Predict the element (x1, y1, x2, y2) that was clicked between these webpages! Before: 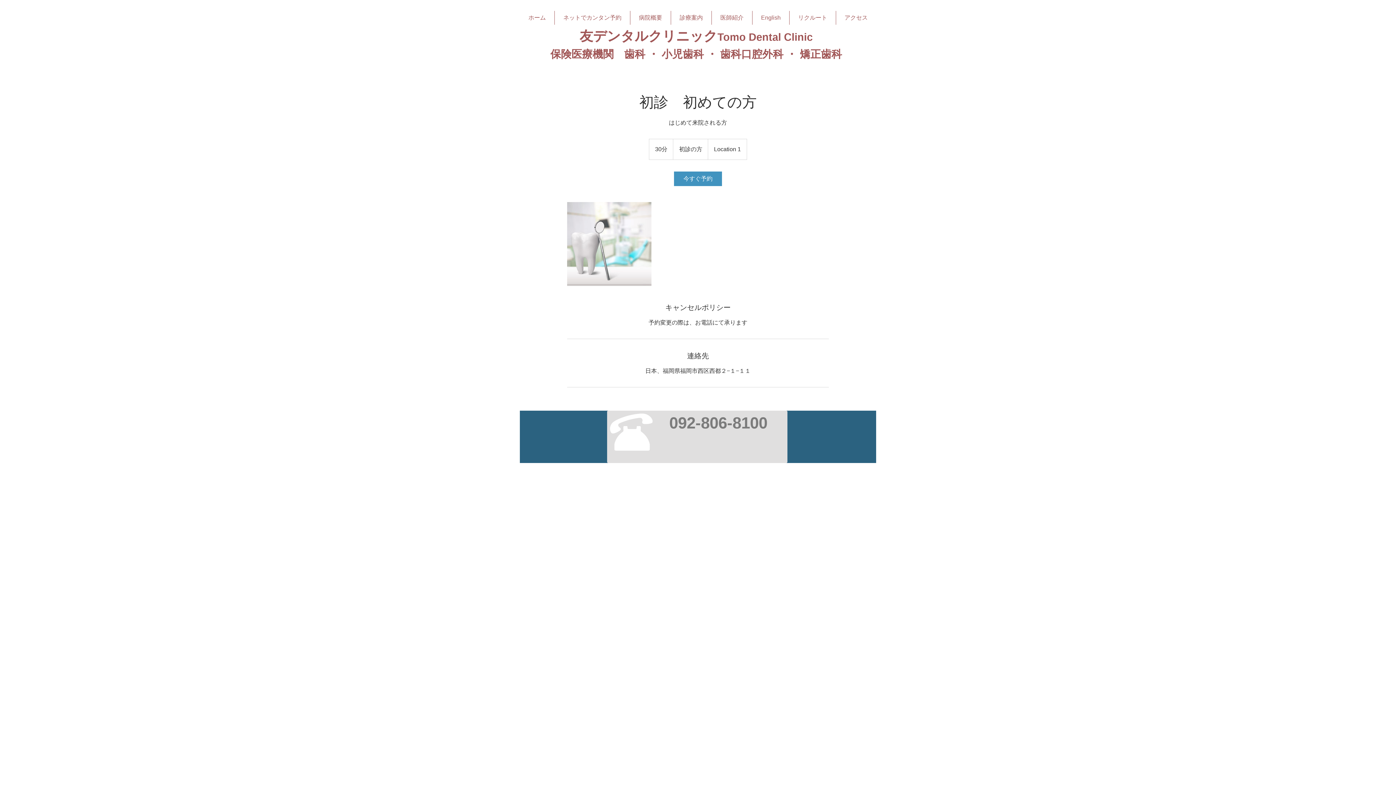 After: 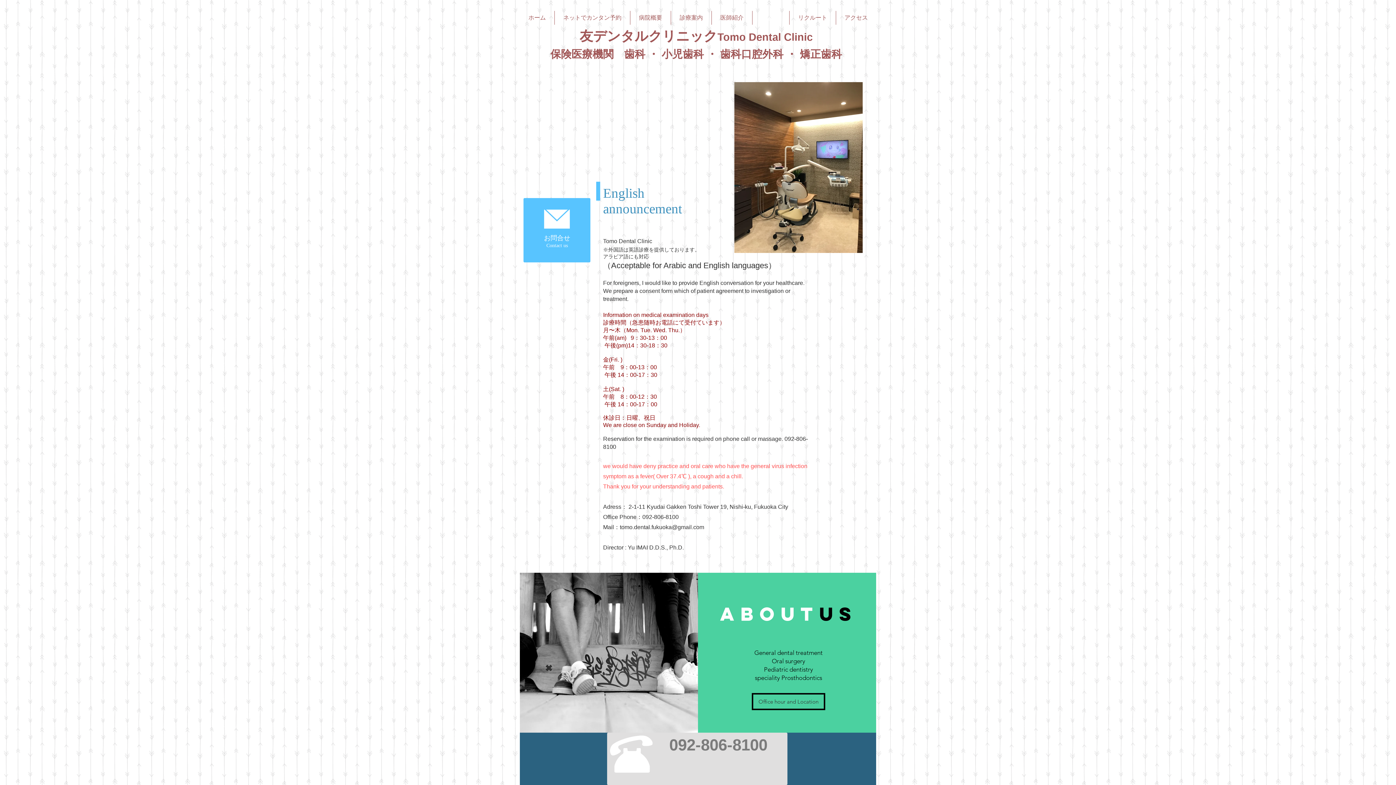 Action: label: English bbox: (752, 10, 789, 24)